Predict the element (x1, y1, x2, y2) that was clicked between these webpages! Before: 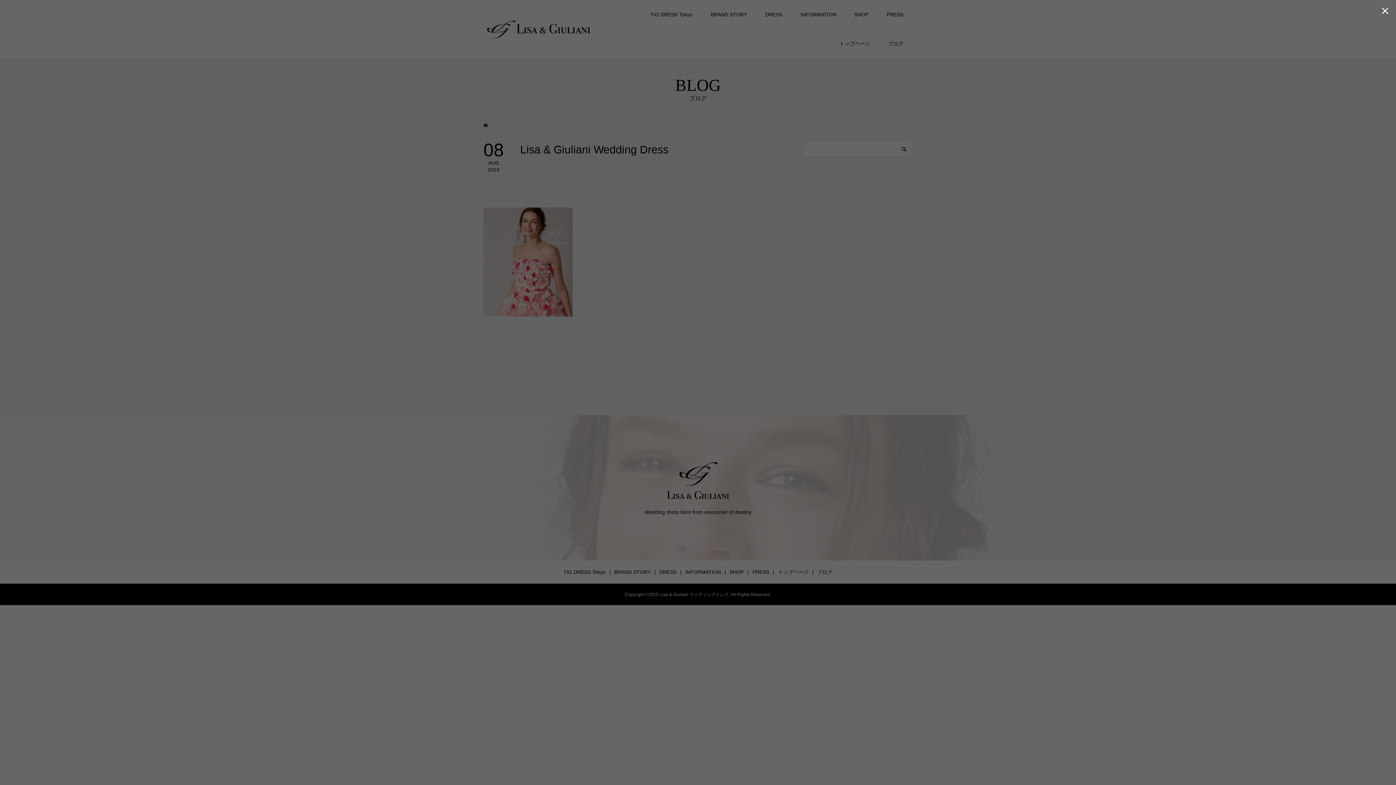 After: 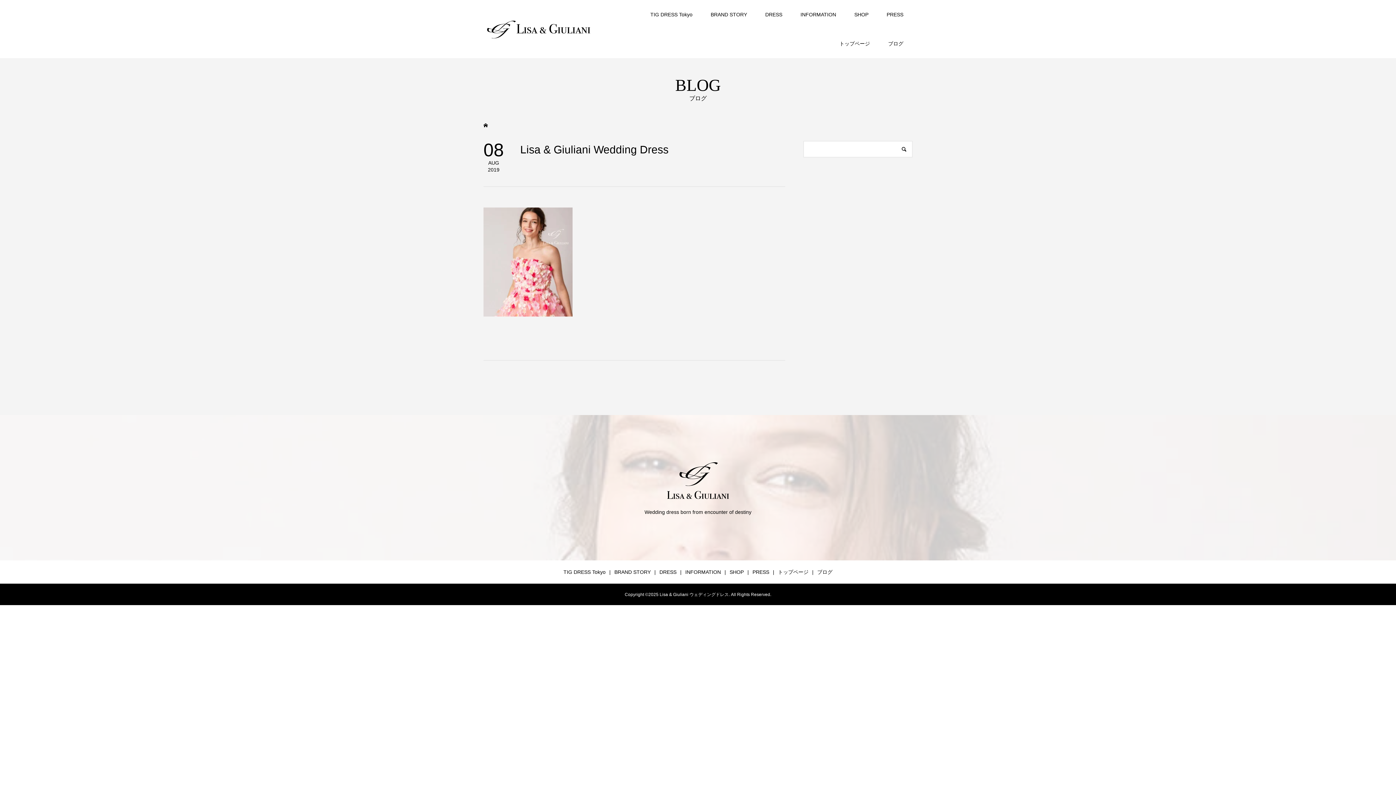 Action: label:  bbox: (1374, 0, 1396, 21)